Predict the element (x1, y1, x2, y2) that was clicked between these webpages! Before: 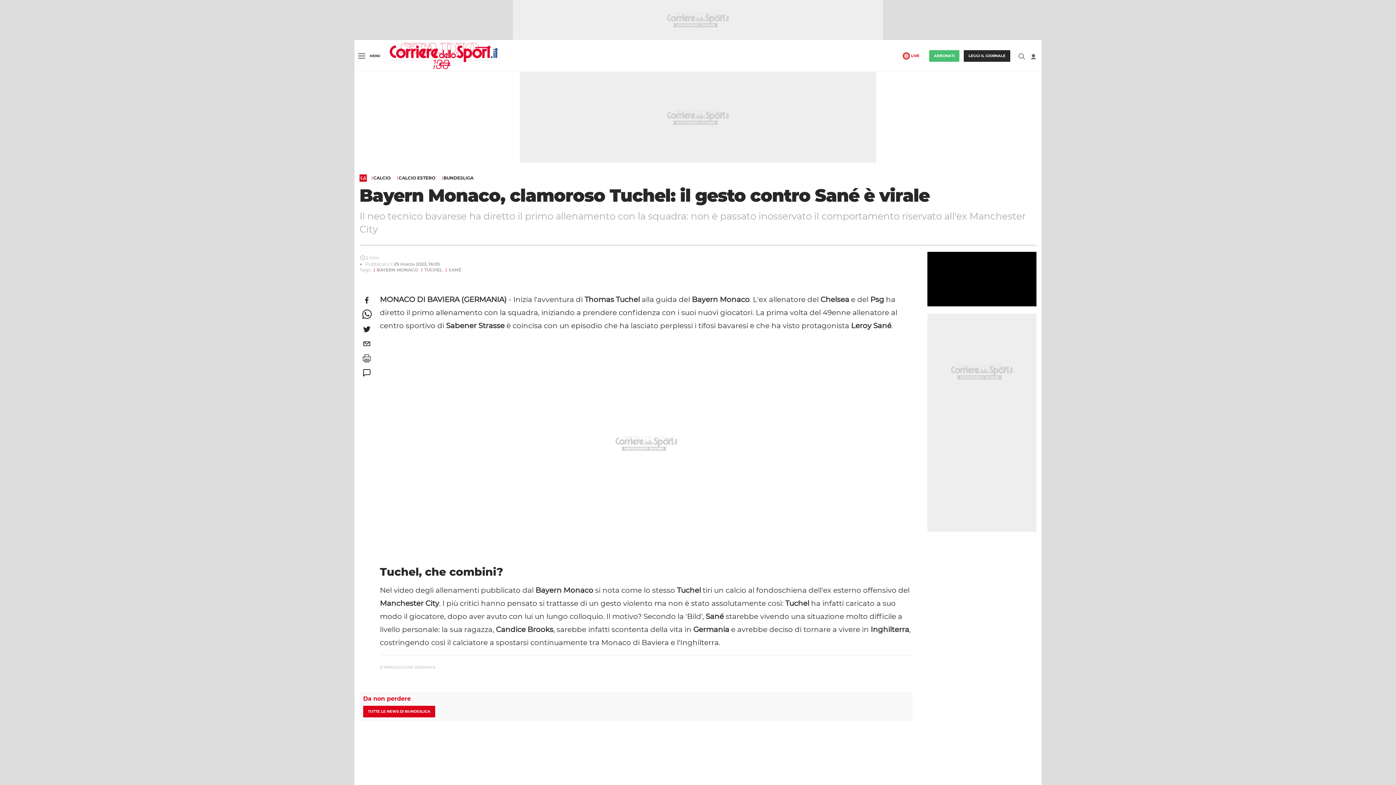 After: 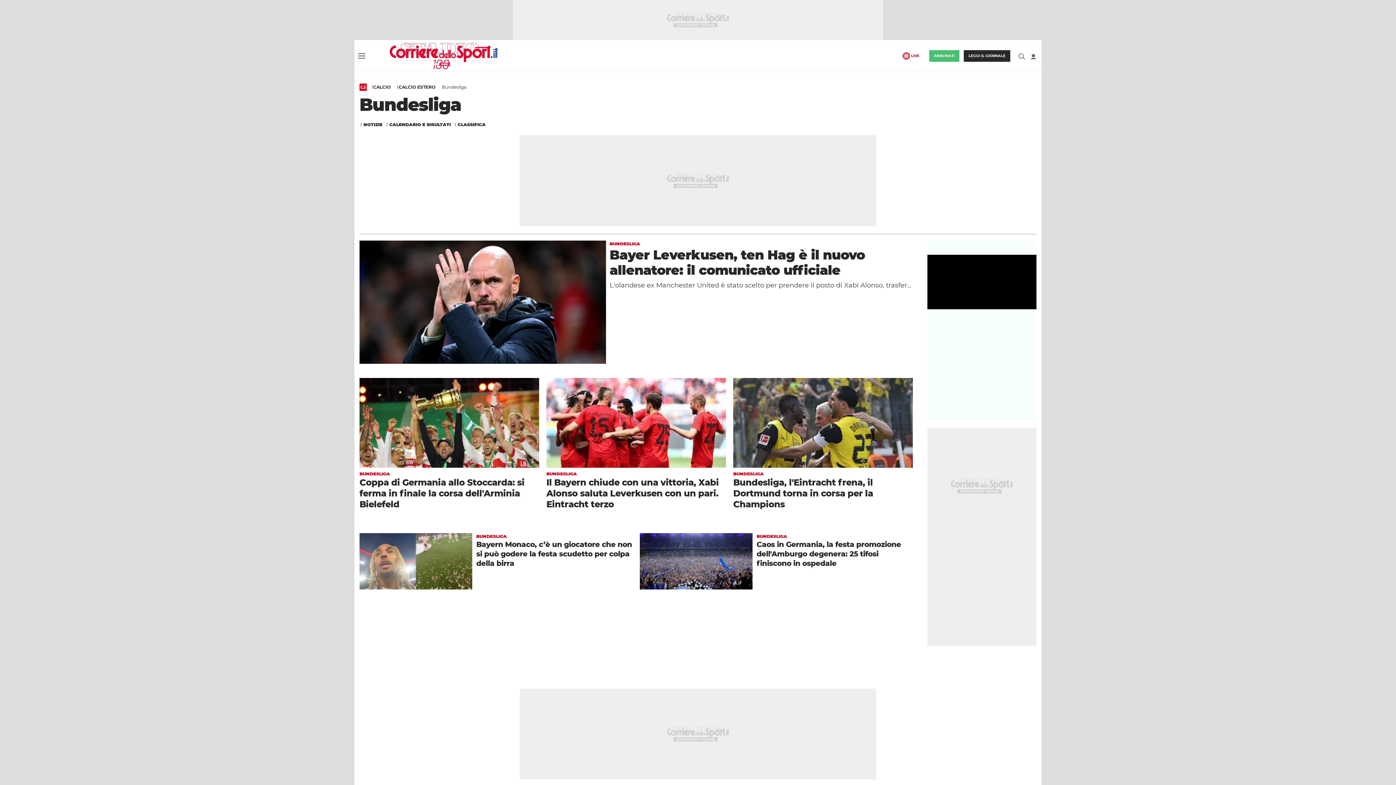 Action: label: BUNDESLIGA bbox: (442, 176, 477, 180)